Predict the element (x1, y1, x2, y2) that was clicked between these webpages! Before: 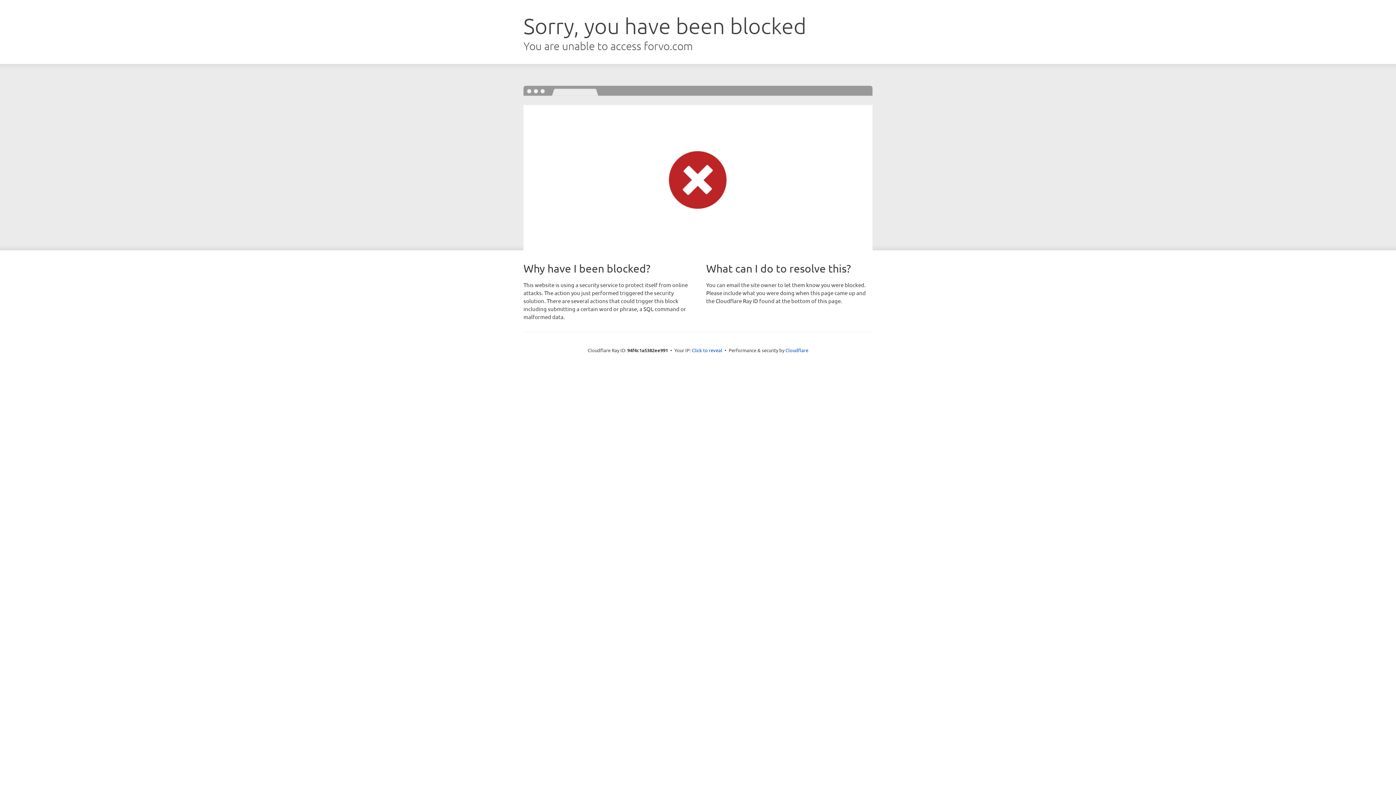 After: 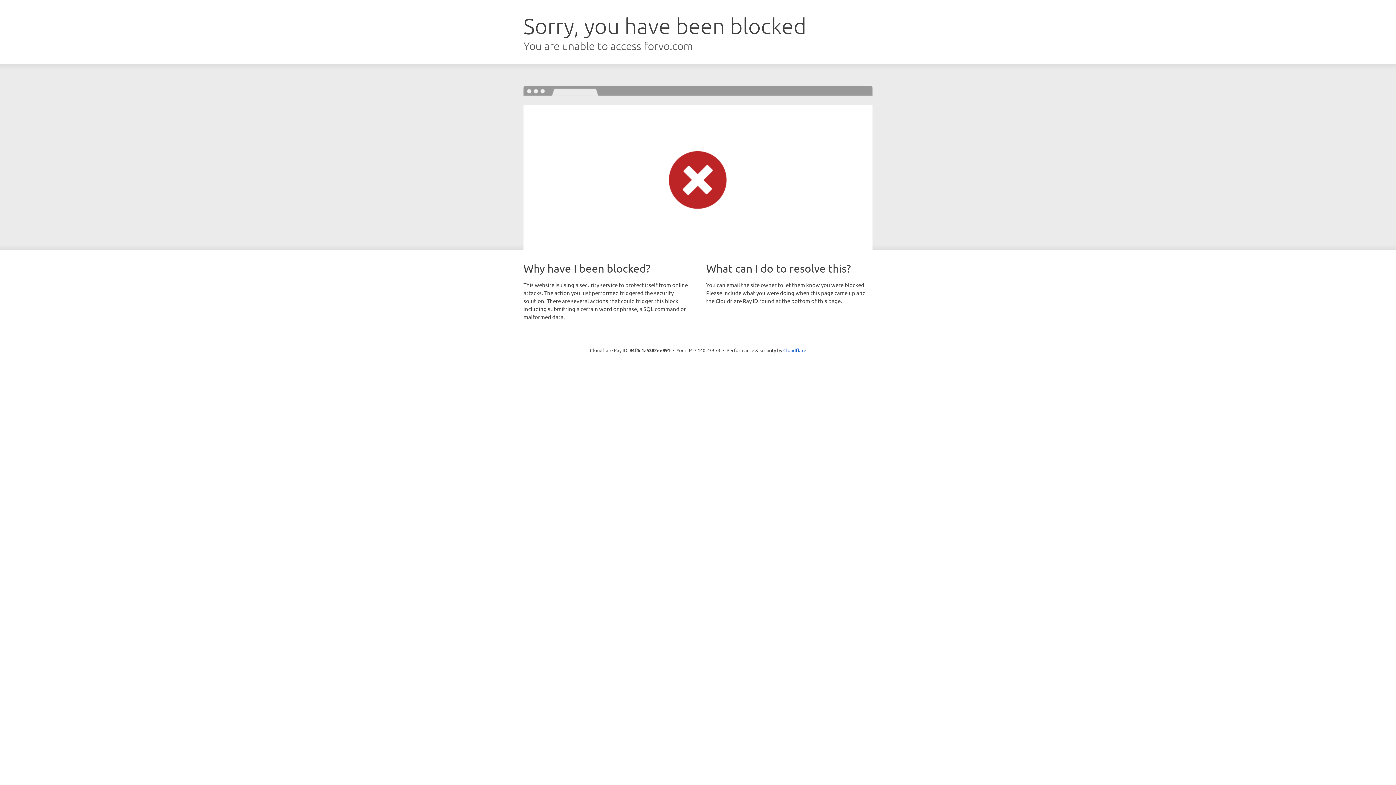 Action: label: Click to reveal bbox: (692, 346, 722, 353)